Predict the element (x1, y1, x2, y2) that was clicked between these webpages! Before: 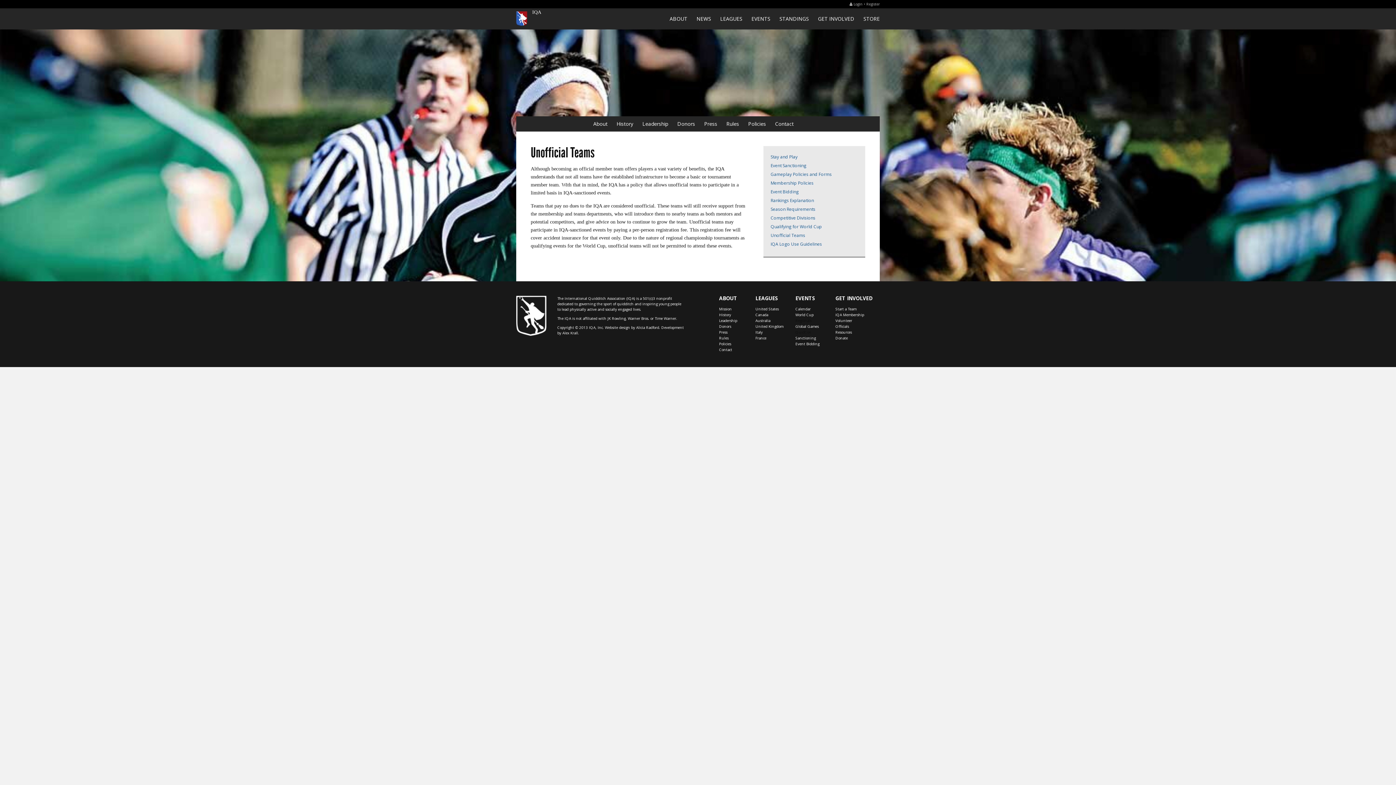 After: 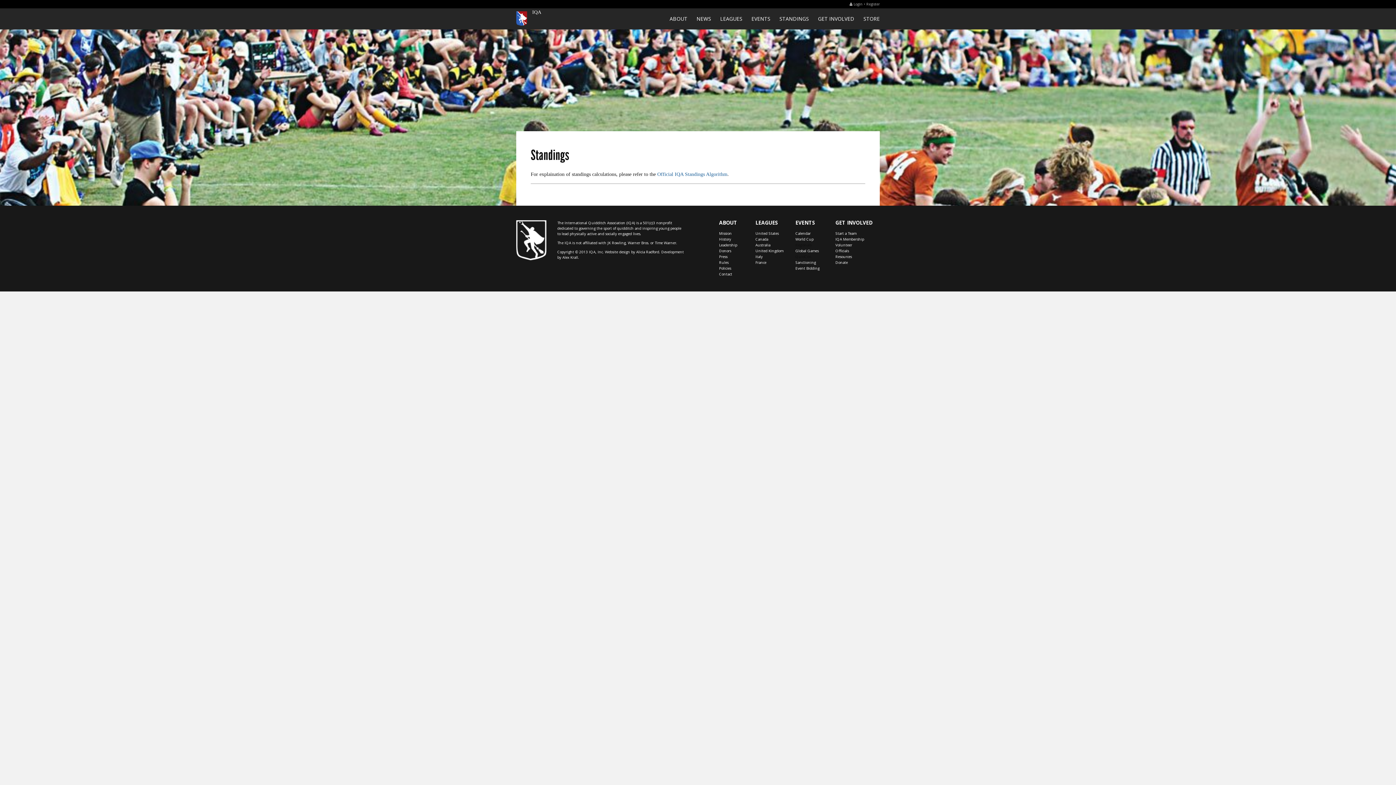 Action: bbox: (779, 15, 809, 22) label: STANDINGS